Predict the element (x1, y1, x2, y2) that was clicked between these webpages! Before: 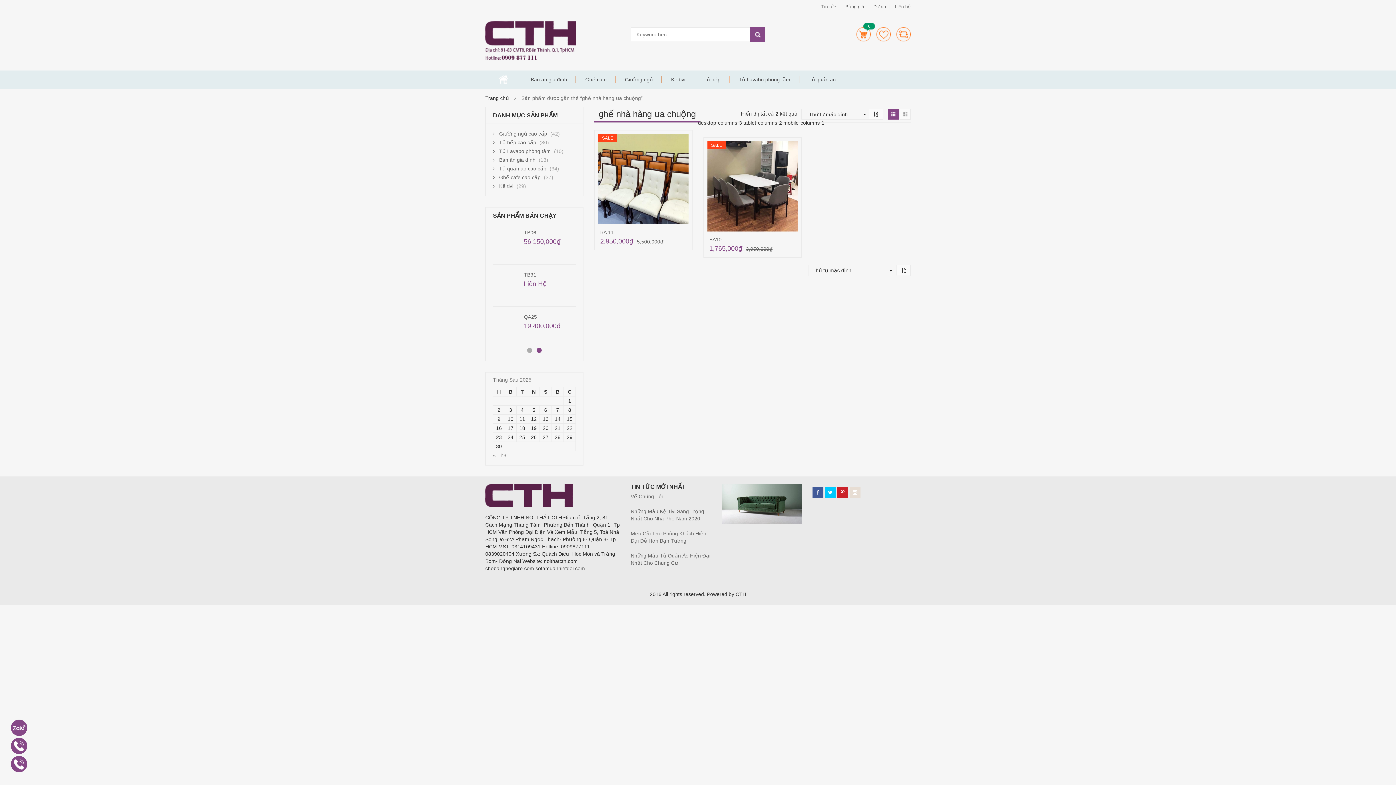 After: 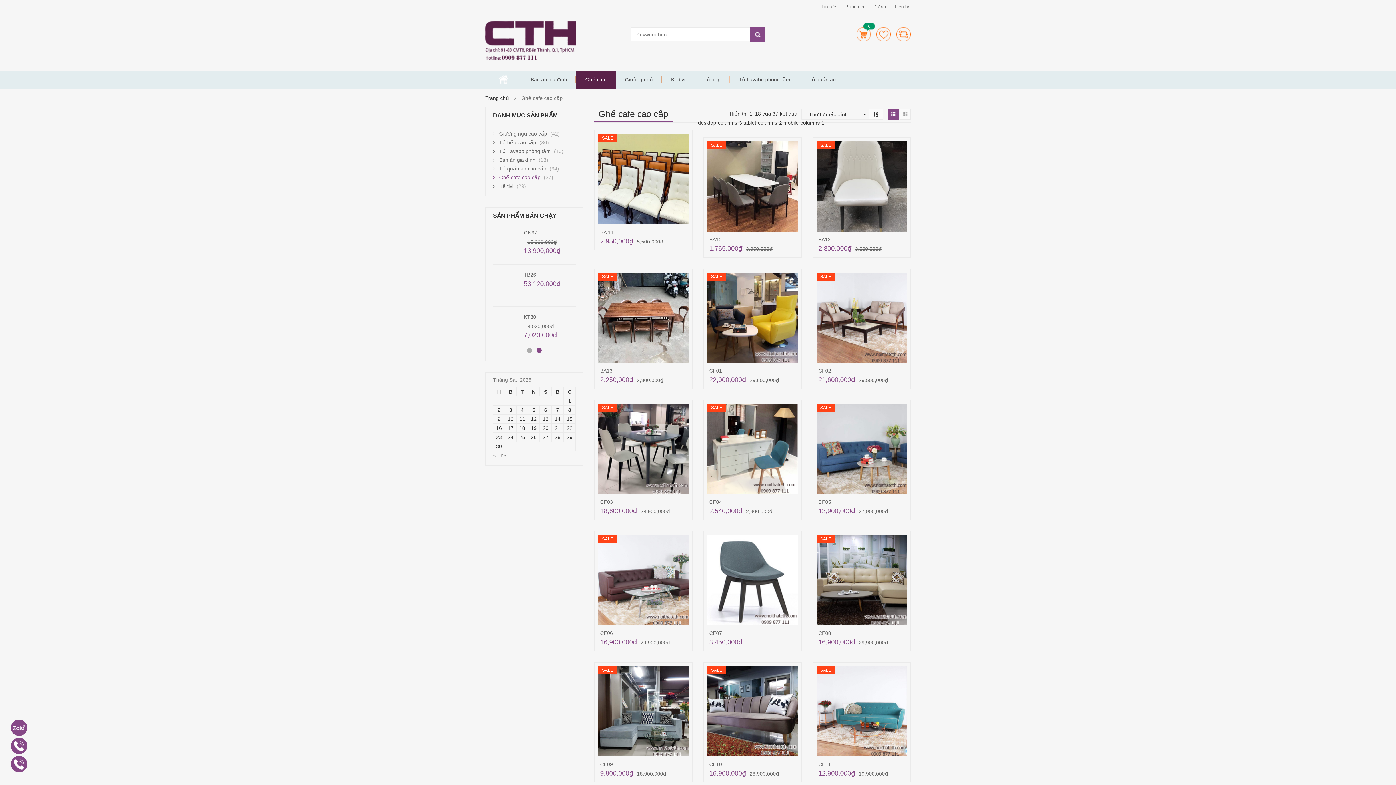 Action: label: Ghế cafe cao cấp bbox: (493, 174, 540, 180)